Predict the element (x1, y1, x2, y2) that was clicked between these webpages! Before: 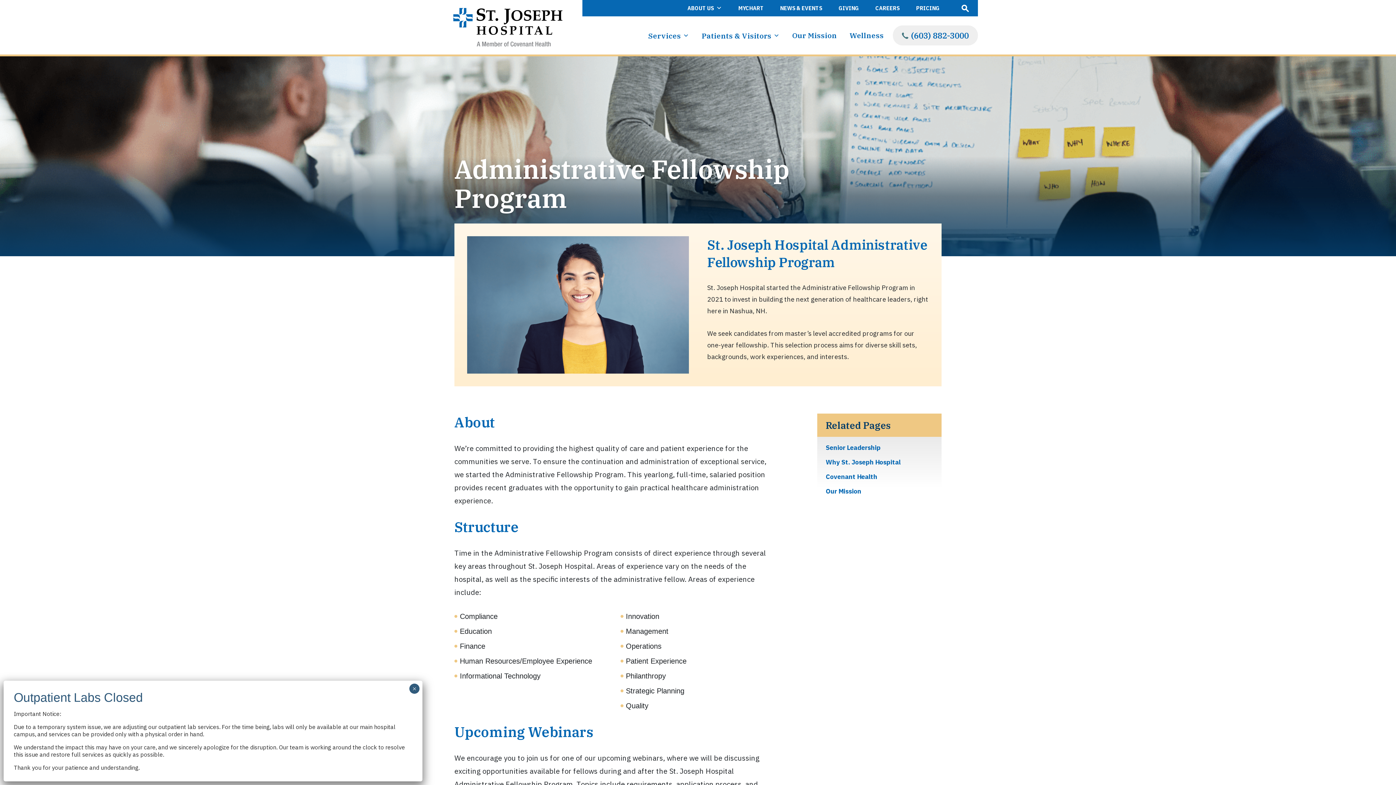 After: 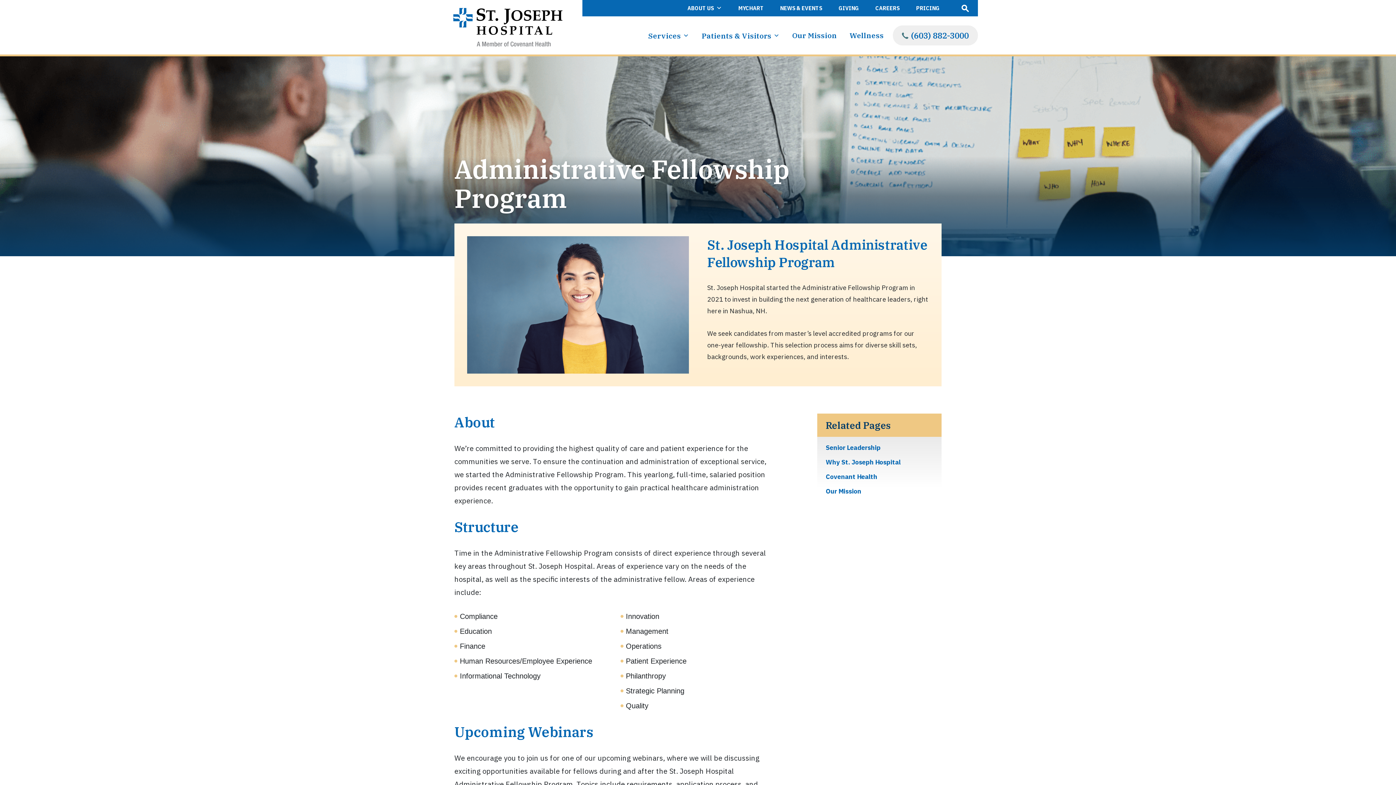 Action: label: Close bbox: (409, 684, 419, 694)